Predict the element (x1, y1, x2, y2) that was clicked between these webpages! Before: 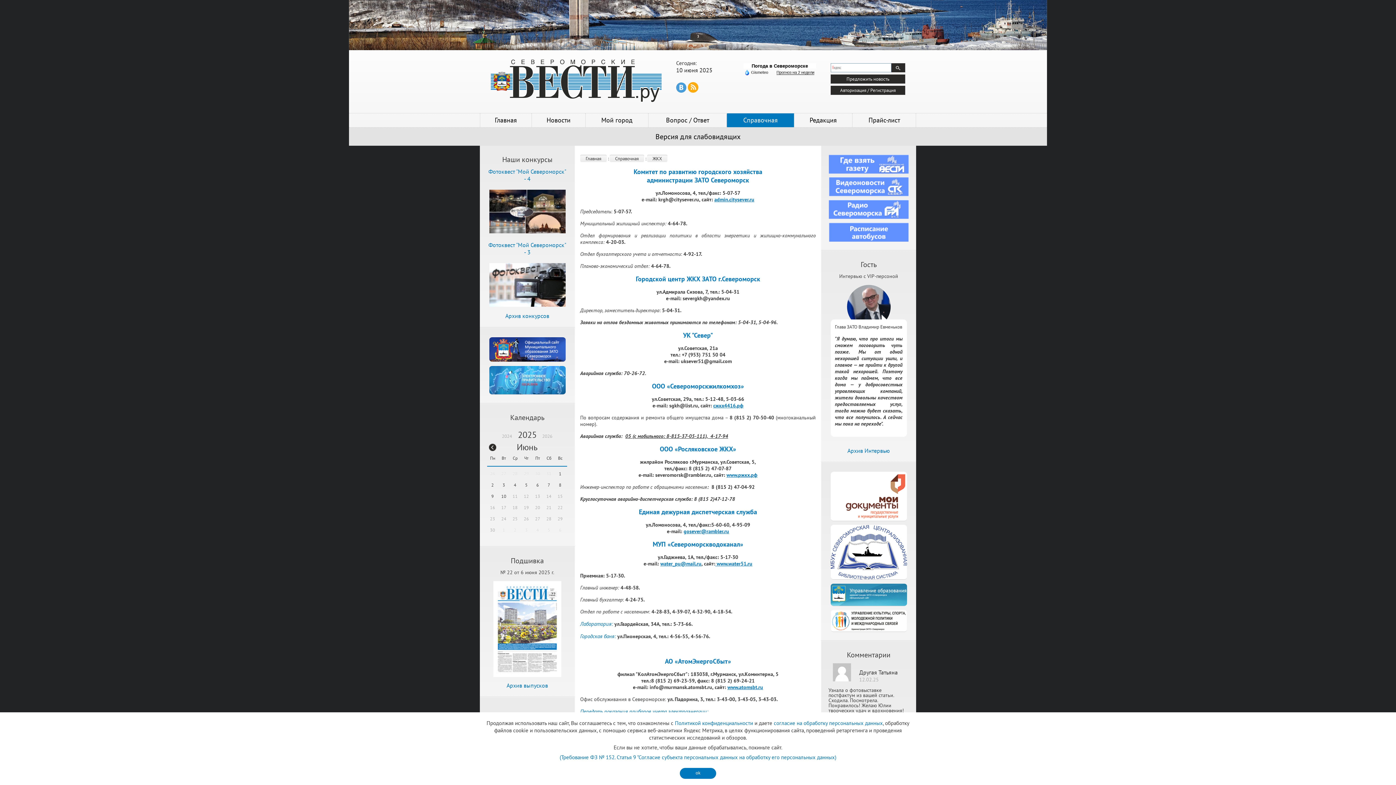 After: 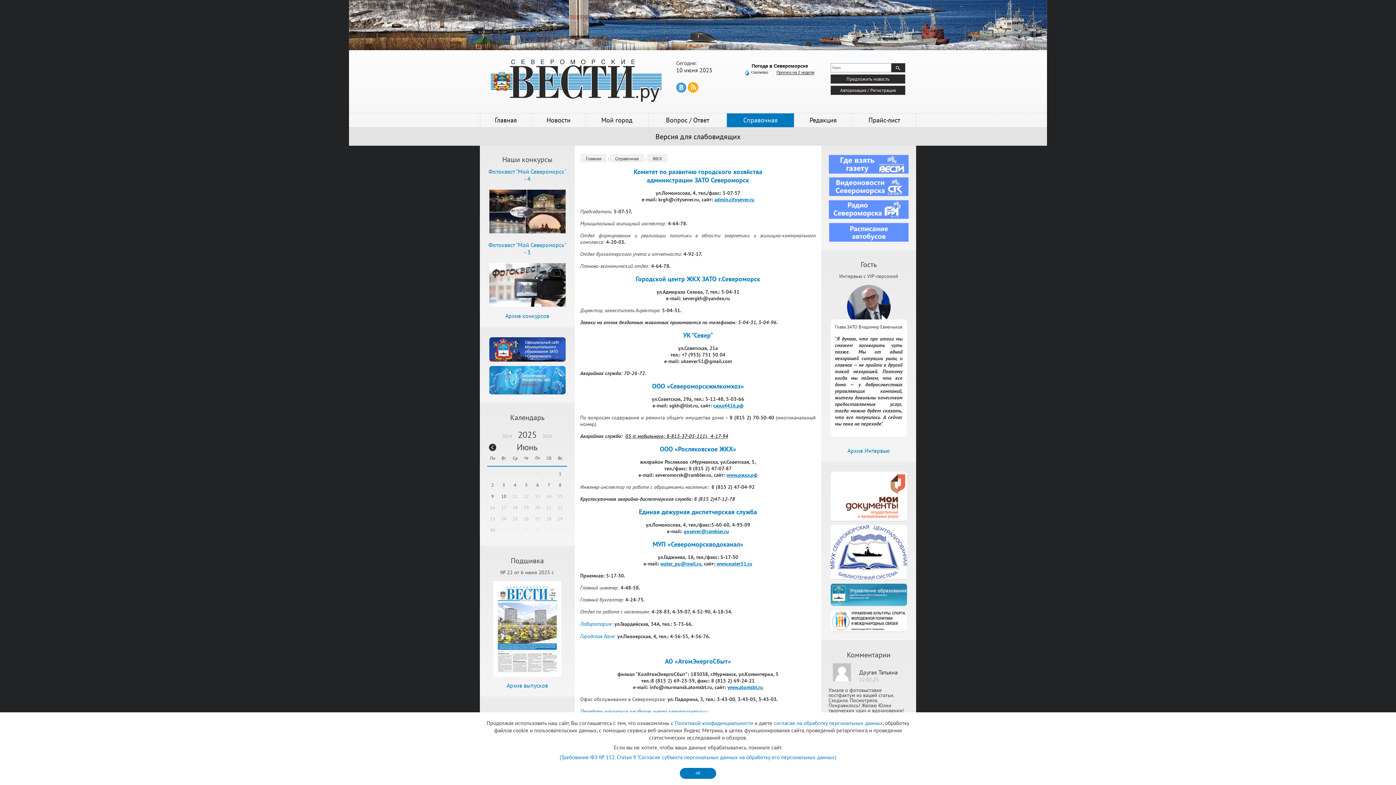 Action: label: Политикой конфиденциальности bbox: (675, 720, 753, 727)